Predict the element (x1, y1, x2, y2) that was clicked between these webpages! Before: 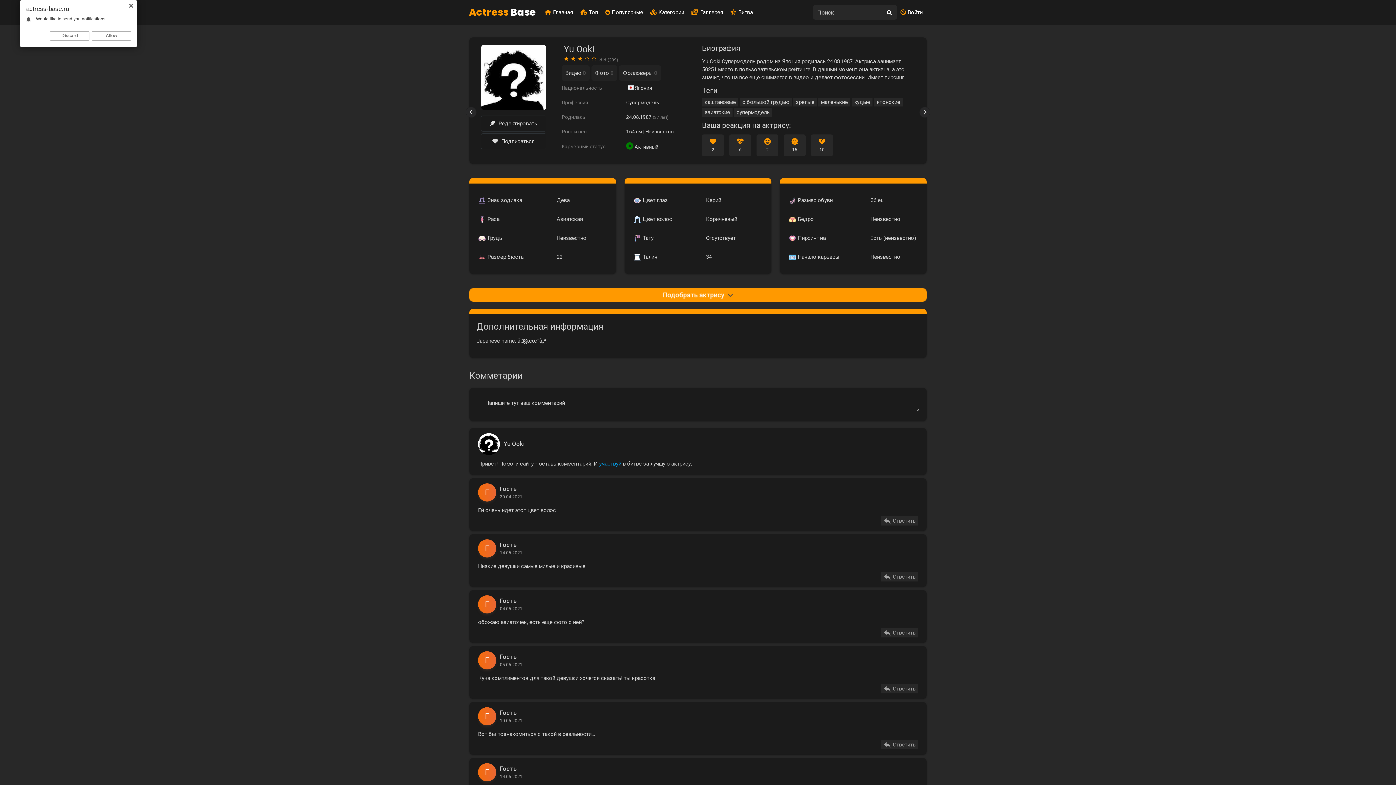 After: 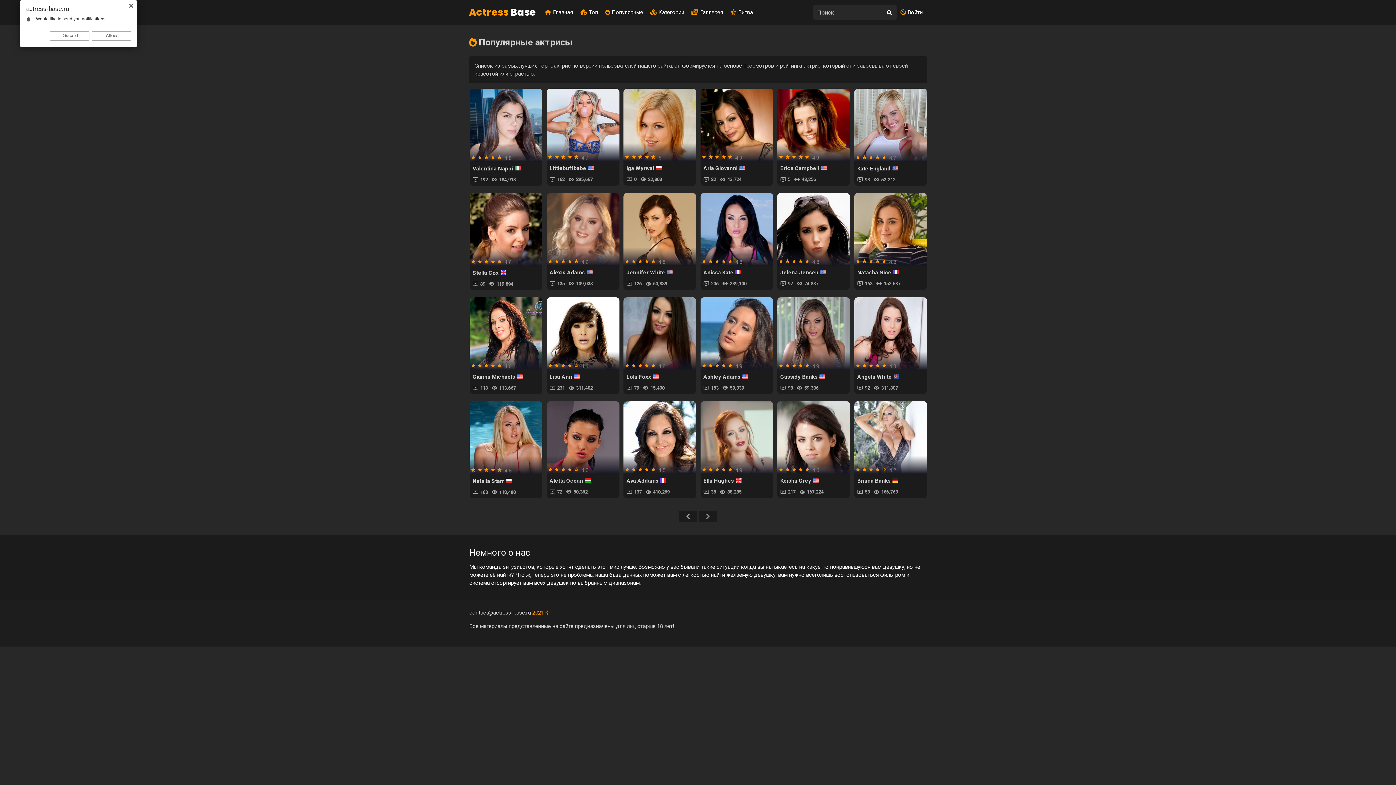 Action: bbox: (603, 7, 645, 17) label: Популярные